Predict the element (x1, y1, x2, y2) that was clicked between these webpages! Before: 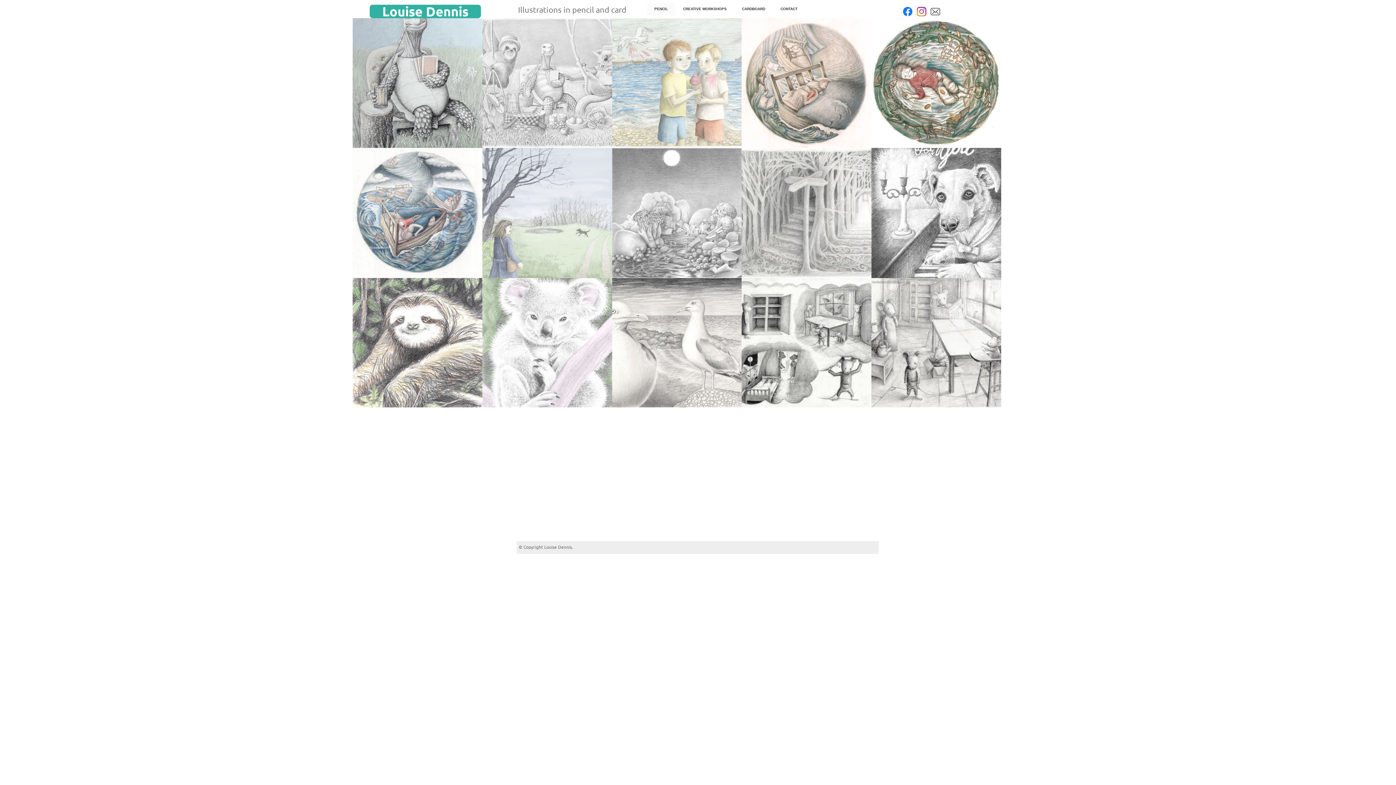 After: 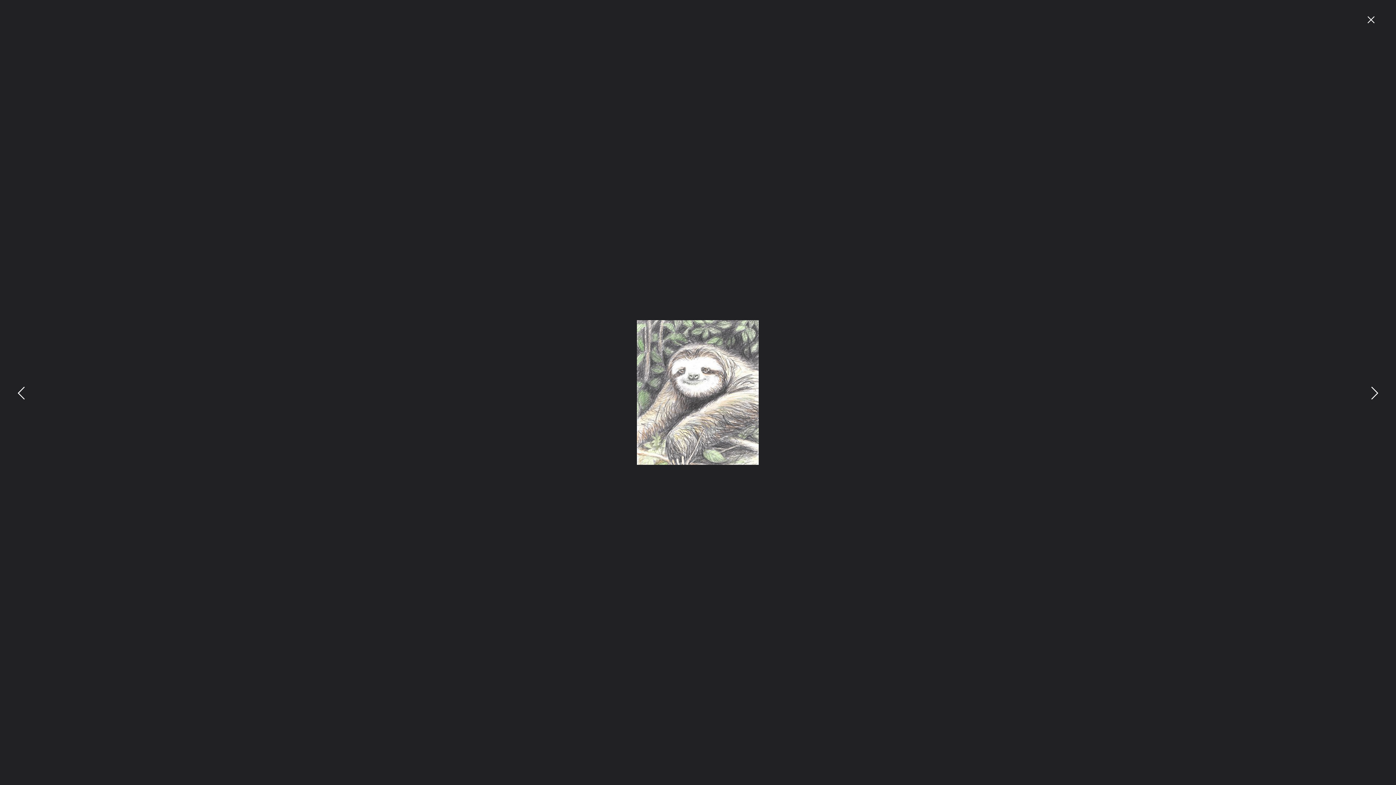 Action: bbox: (352, 278, 482, 407)